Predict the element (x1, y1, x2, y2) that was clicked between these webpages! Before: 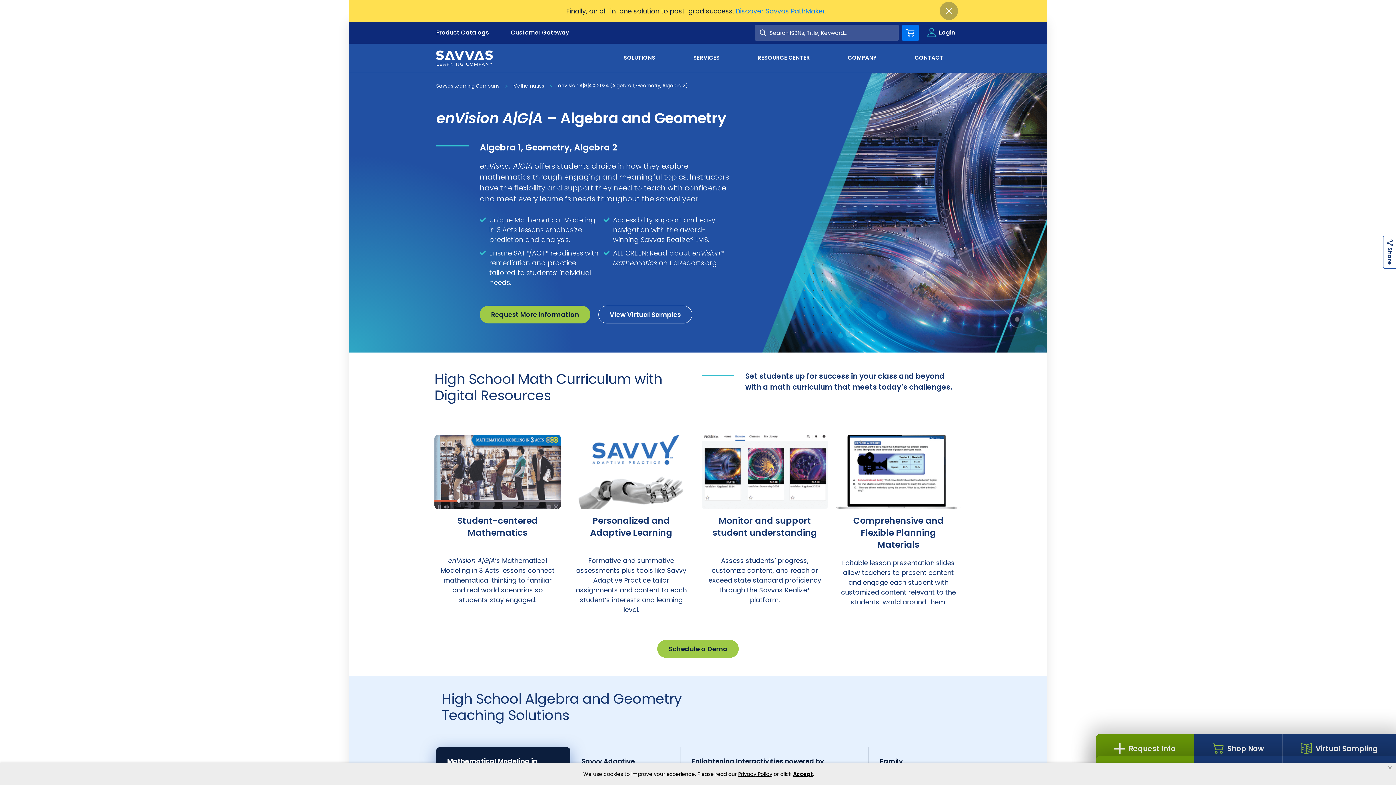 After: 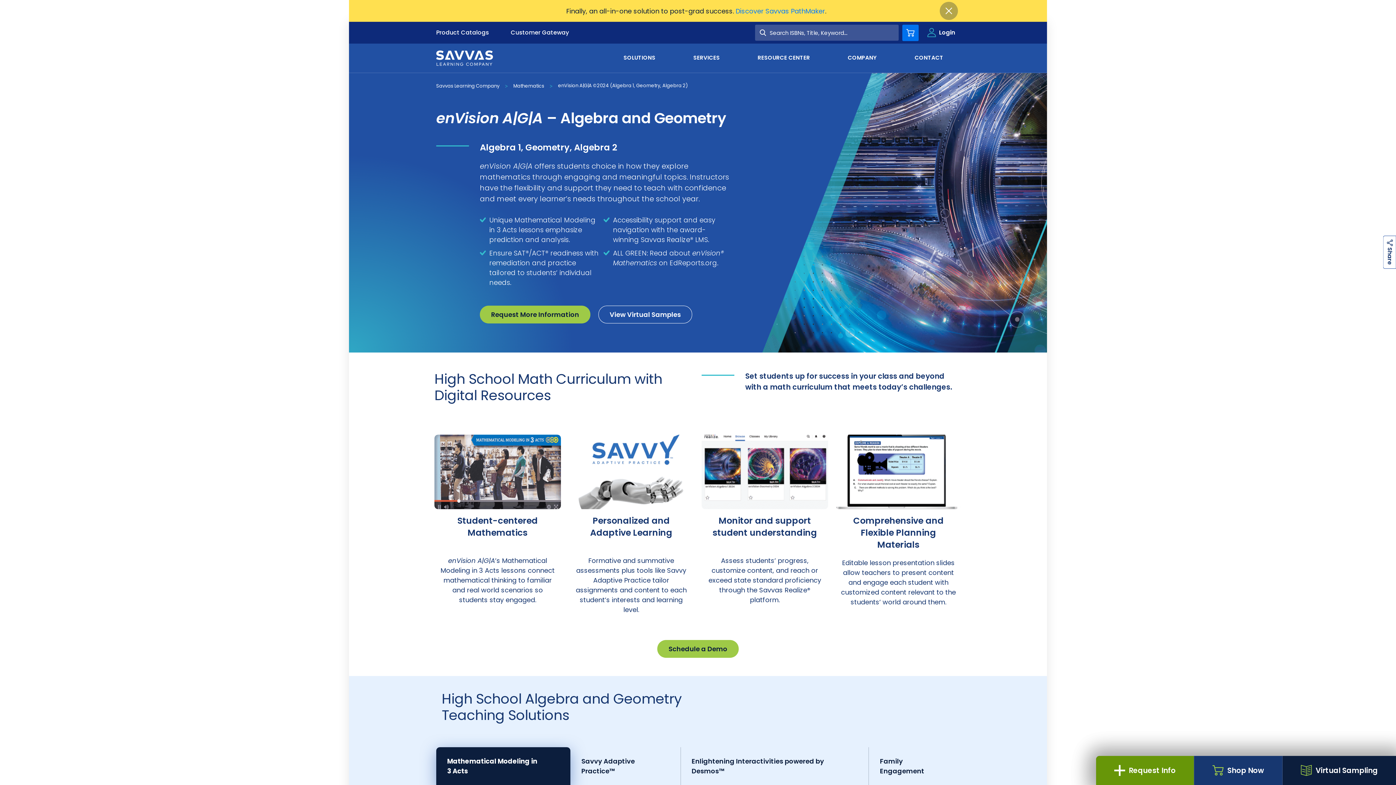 Action: bbox: (1388, 763, 1392, 773) label: Close privacy policy banner